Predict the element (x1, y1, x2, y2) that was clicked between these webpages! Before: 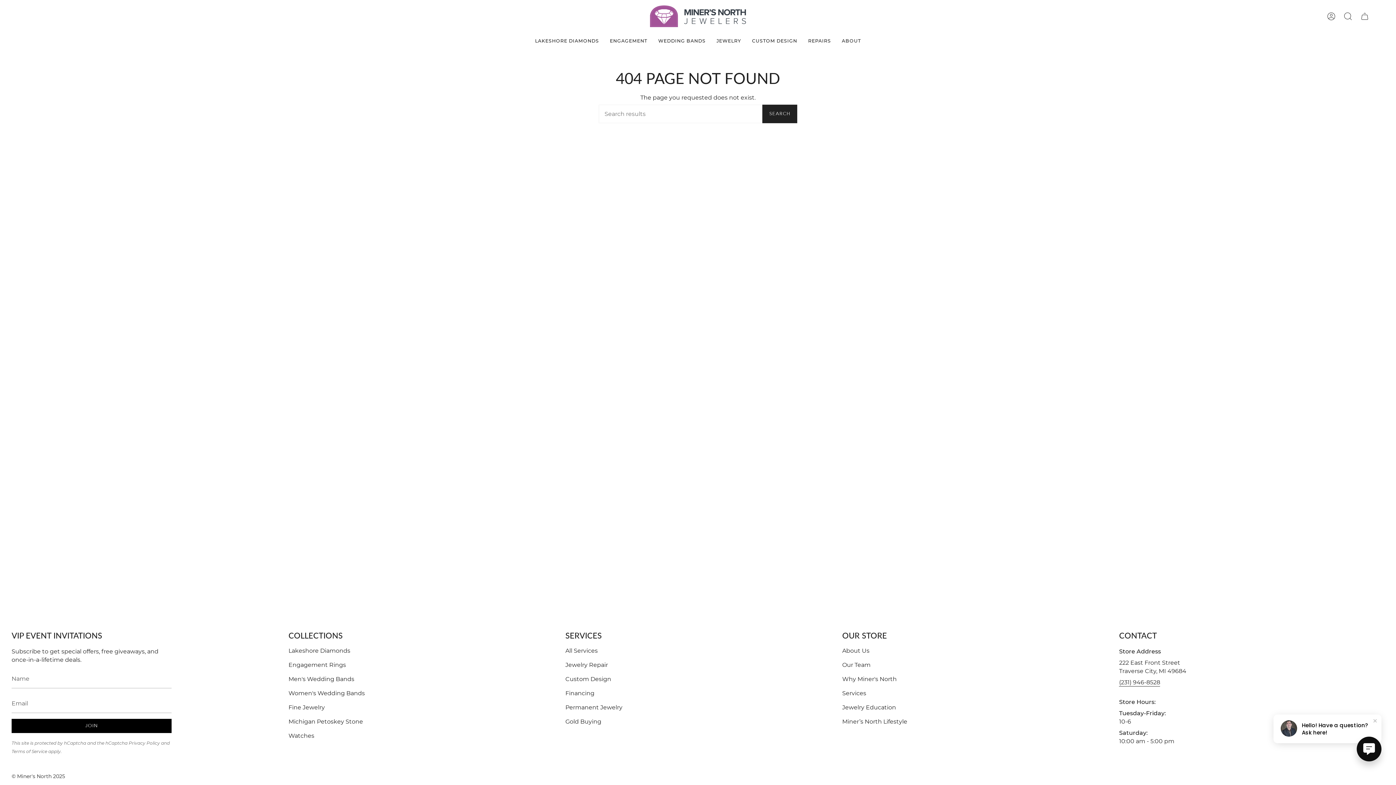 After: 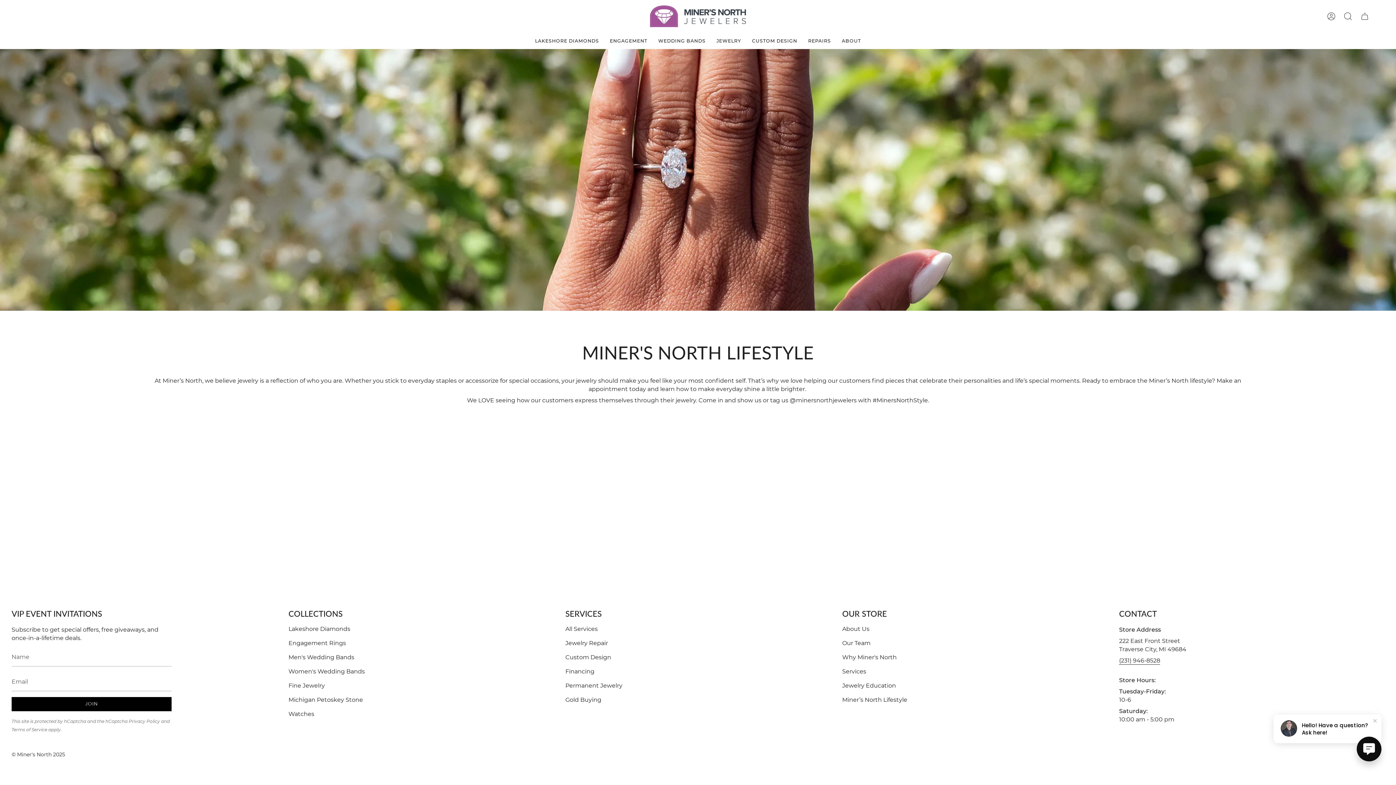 Action: label: Miner’s North Lifestyle bbox: (842, 718, 907, 725)